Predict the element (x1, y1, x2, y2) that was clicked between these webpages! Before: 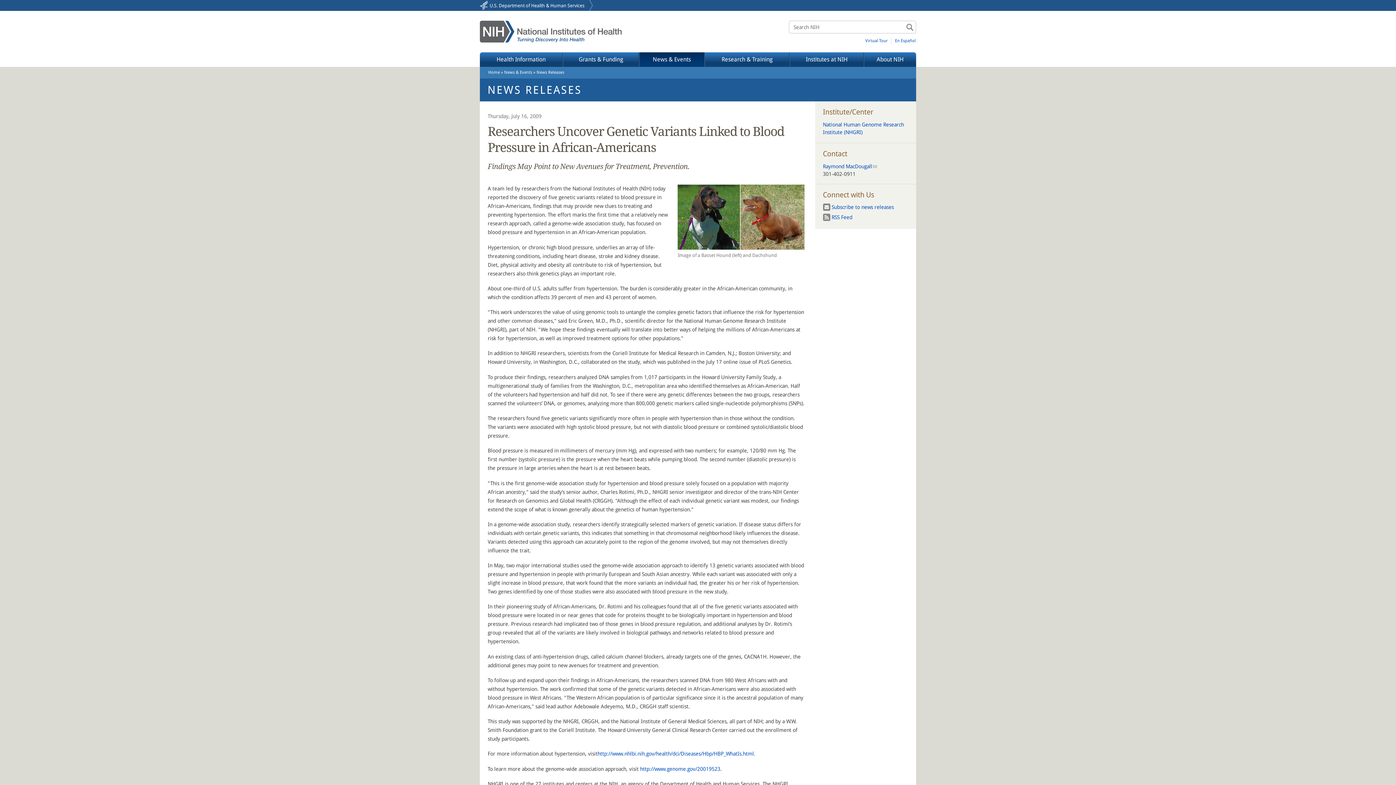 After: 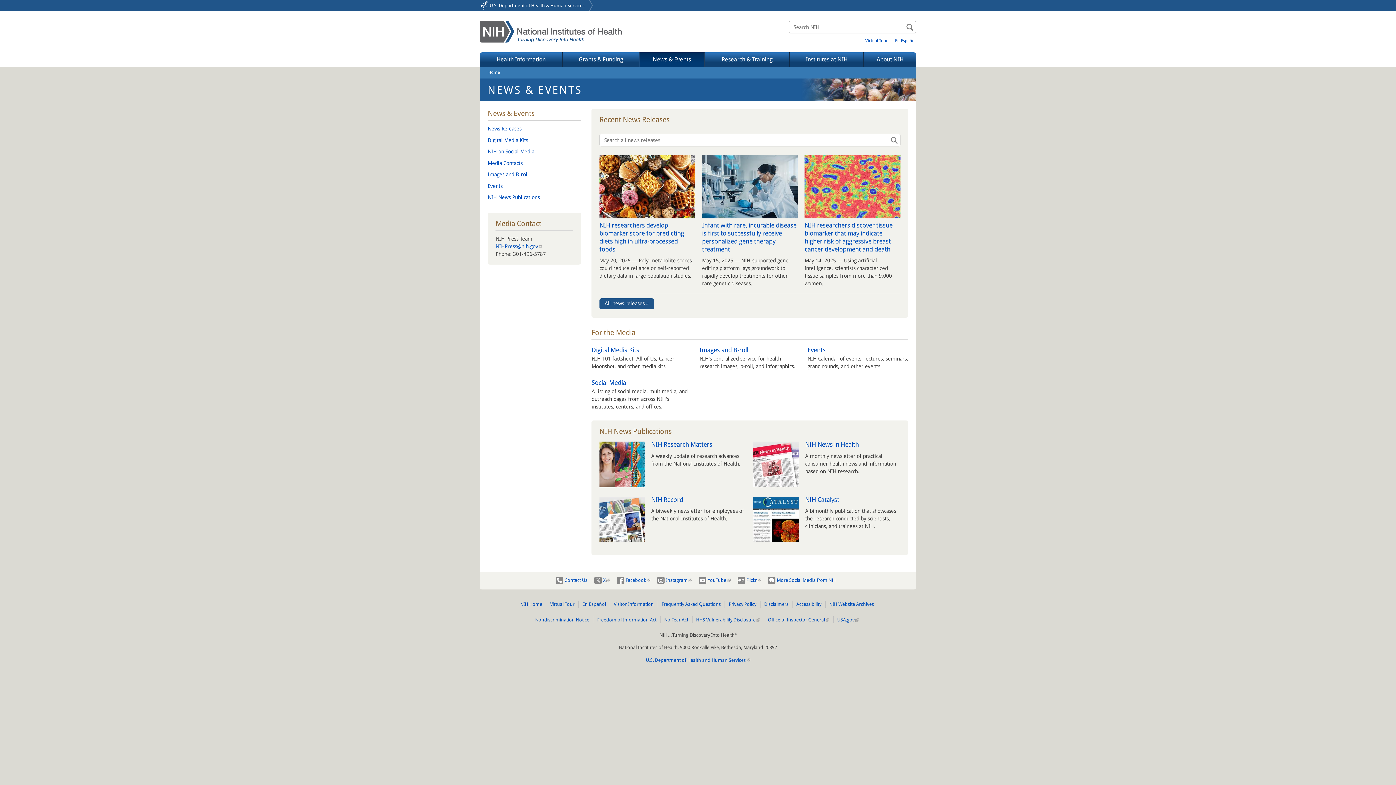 Action: bbox: (504, 69, 532, 74) label: News & Events